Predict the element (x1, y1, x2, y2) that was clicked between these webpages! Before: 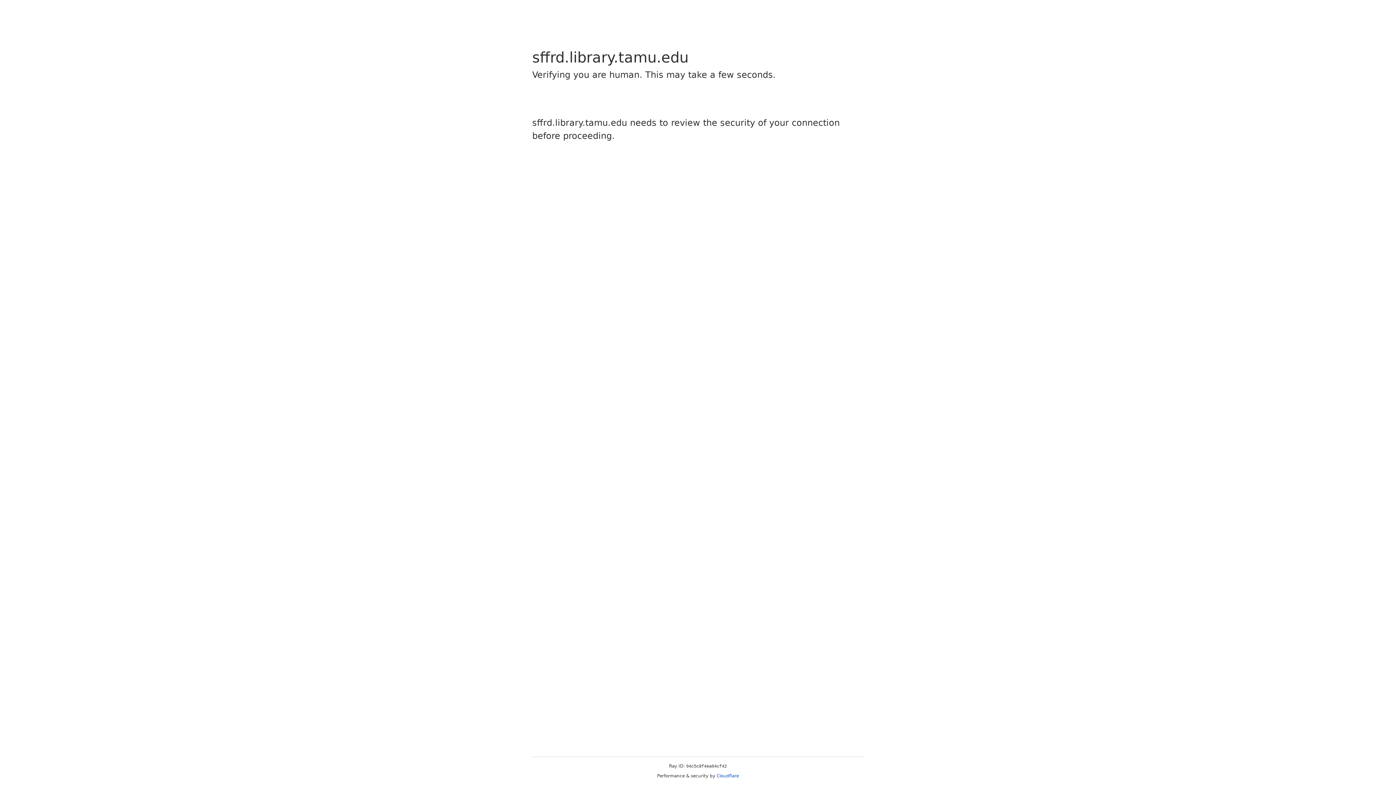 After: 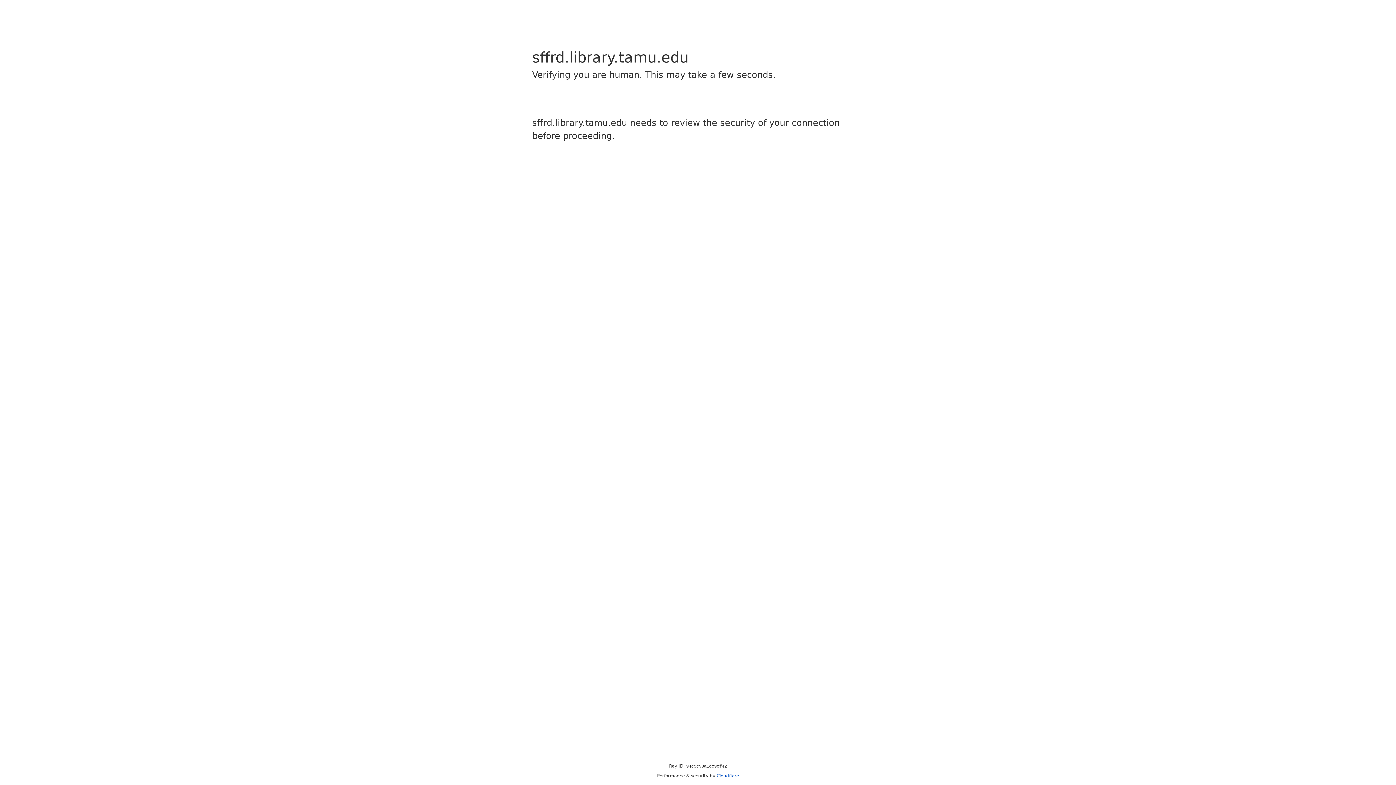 Action: label: Cloudflare bbox: (716, 773, 739, 778)